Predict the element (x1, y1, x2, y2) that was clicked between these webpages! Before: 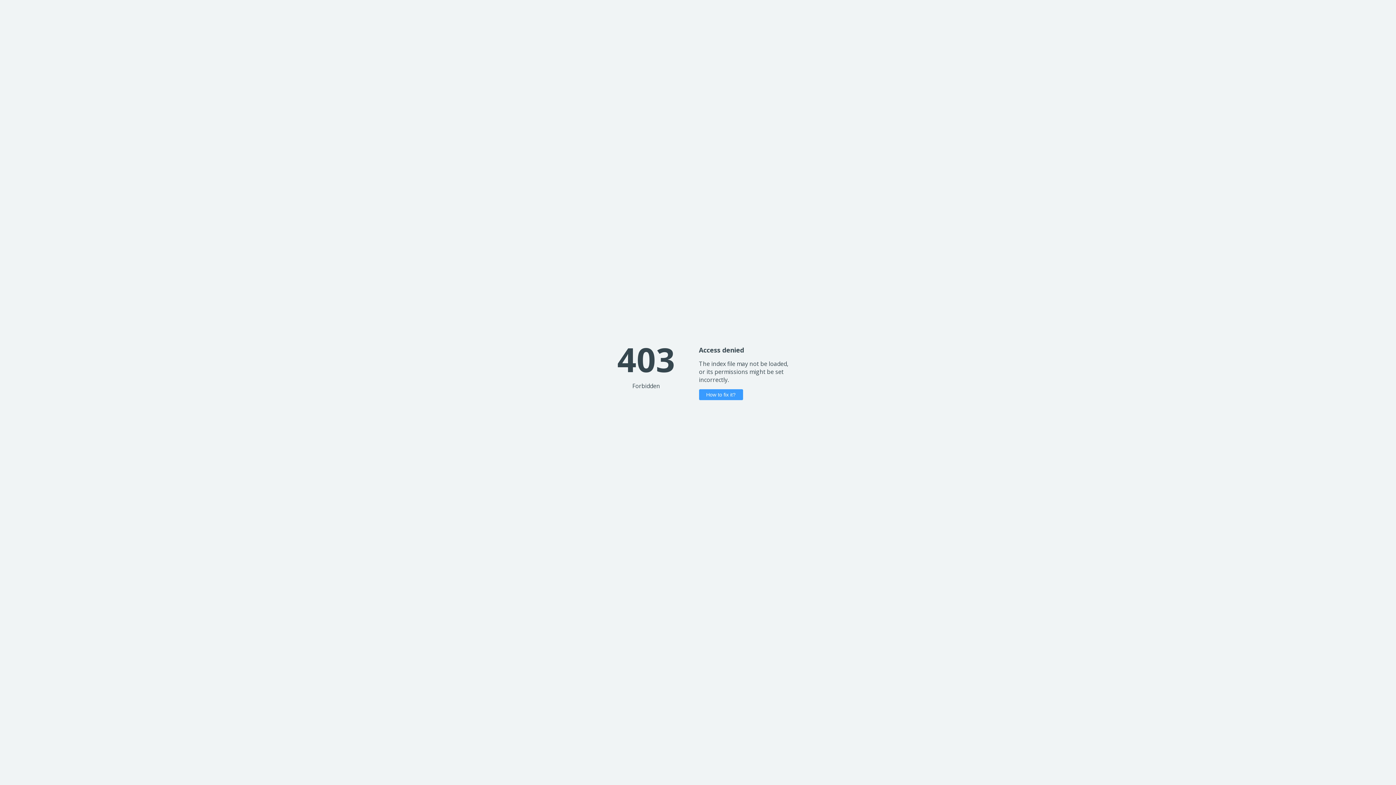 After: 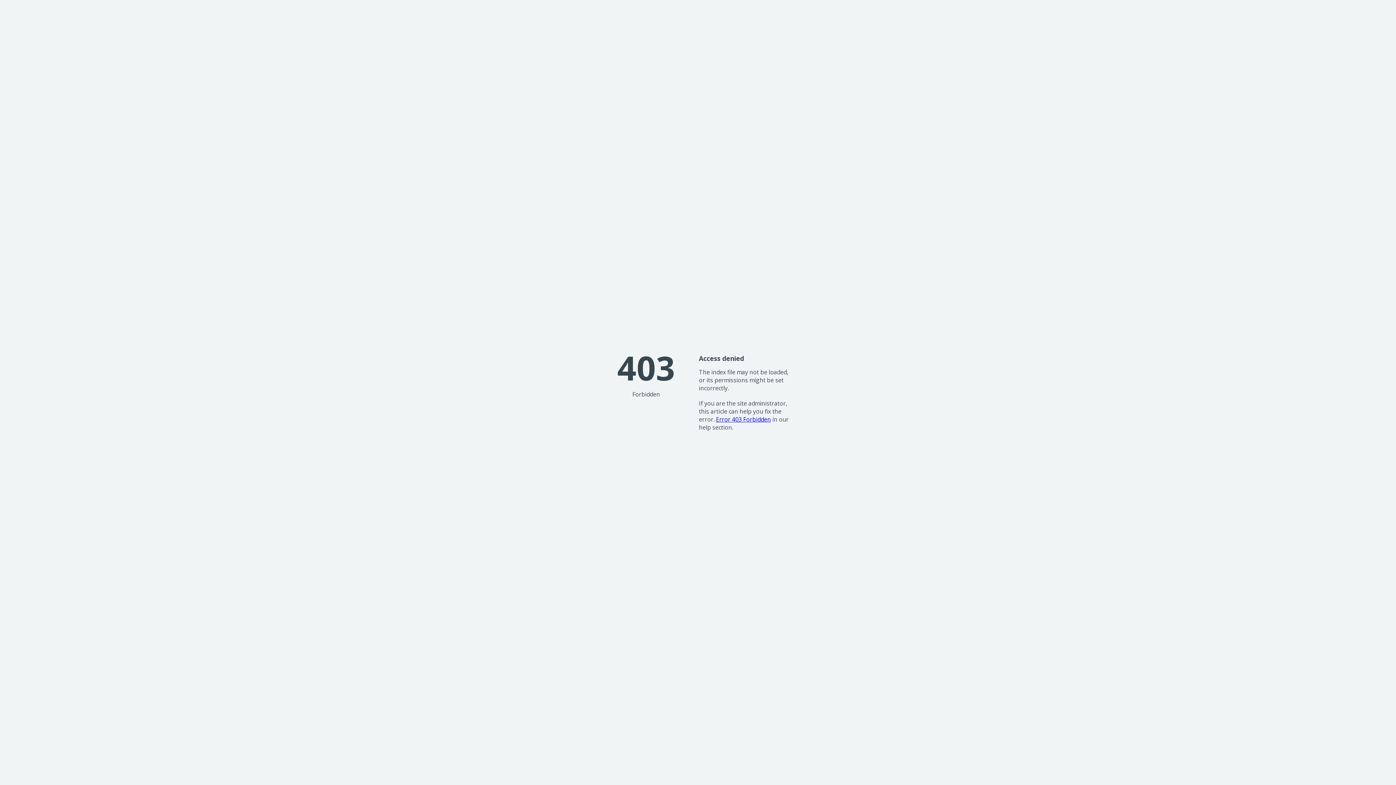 Action: bbox: (699, 389, 743, 400) label: How to fix it?